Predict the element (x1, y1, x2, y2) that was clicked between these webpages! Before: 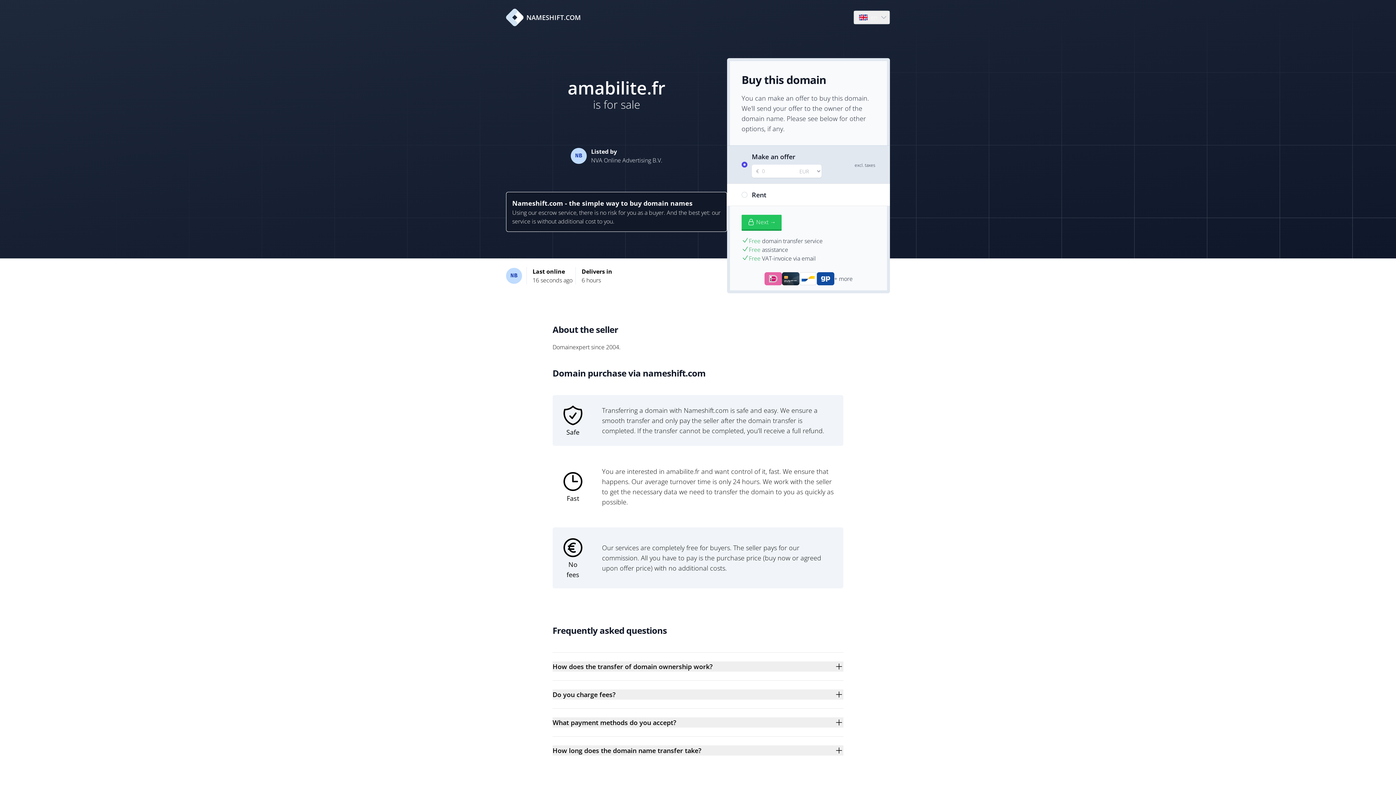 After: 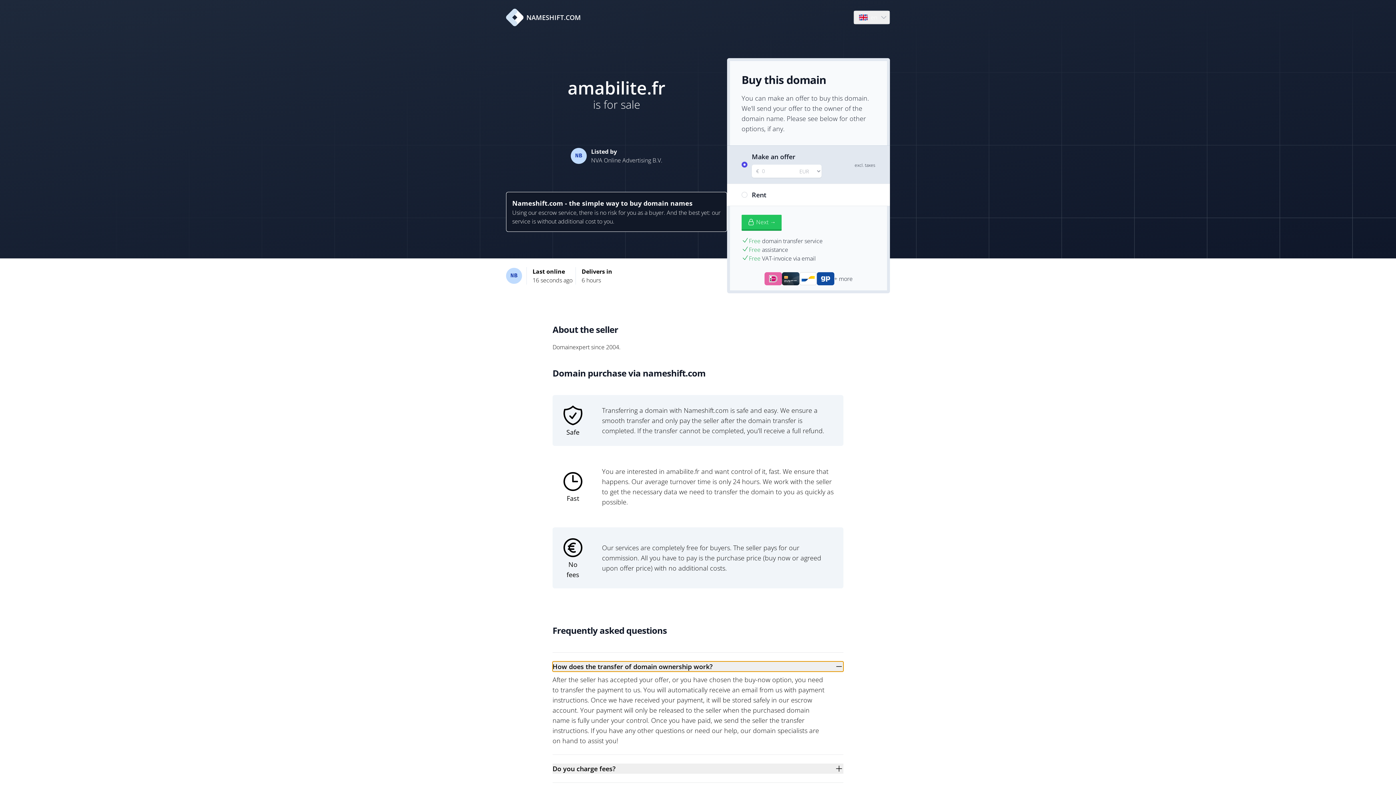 Action: bbox: (552, 661, 843, 672) label: How does the transfer of domain ownership work?